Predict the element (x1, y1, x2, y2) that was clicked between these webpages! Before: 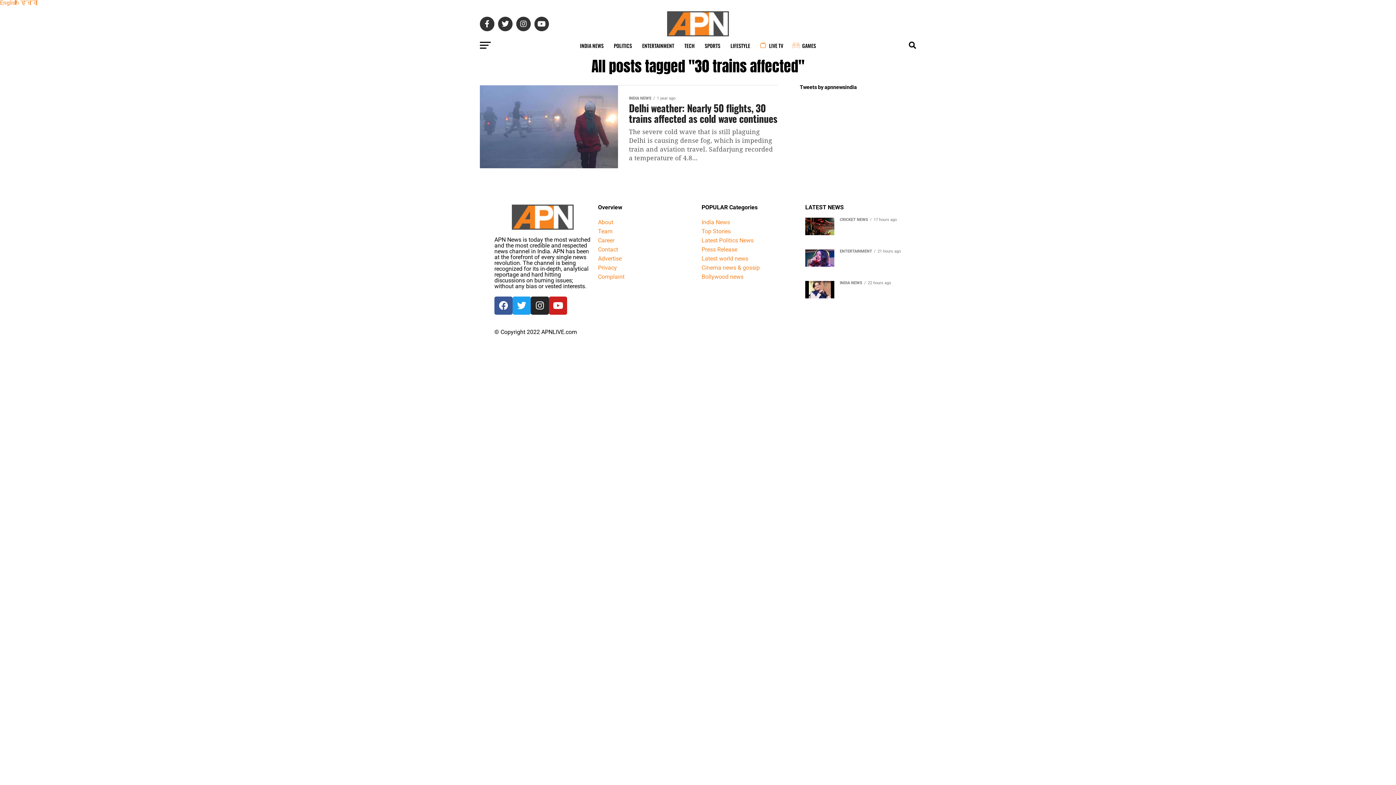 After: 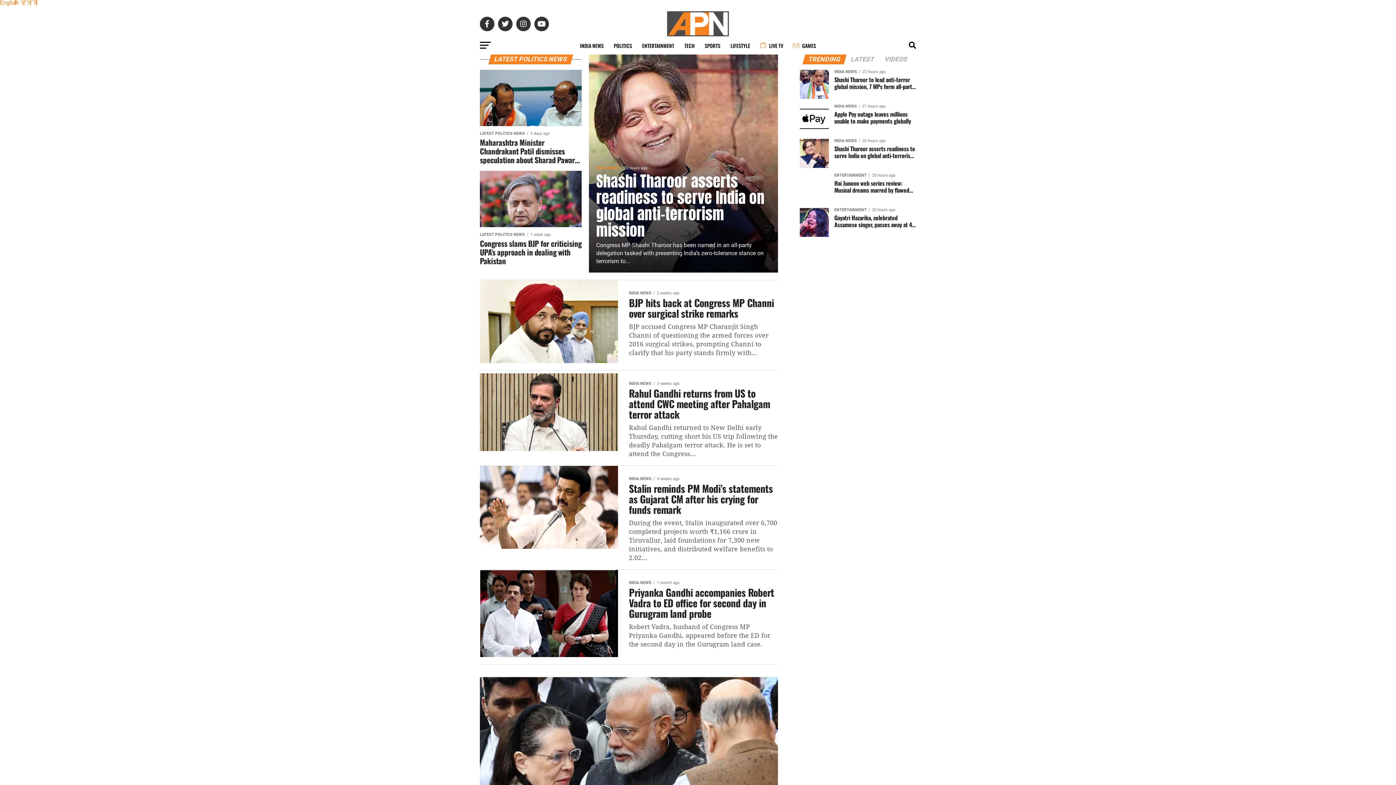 Action: bbox: (701, 237, 753, 244) label: Latest Politics News